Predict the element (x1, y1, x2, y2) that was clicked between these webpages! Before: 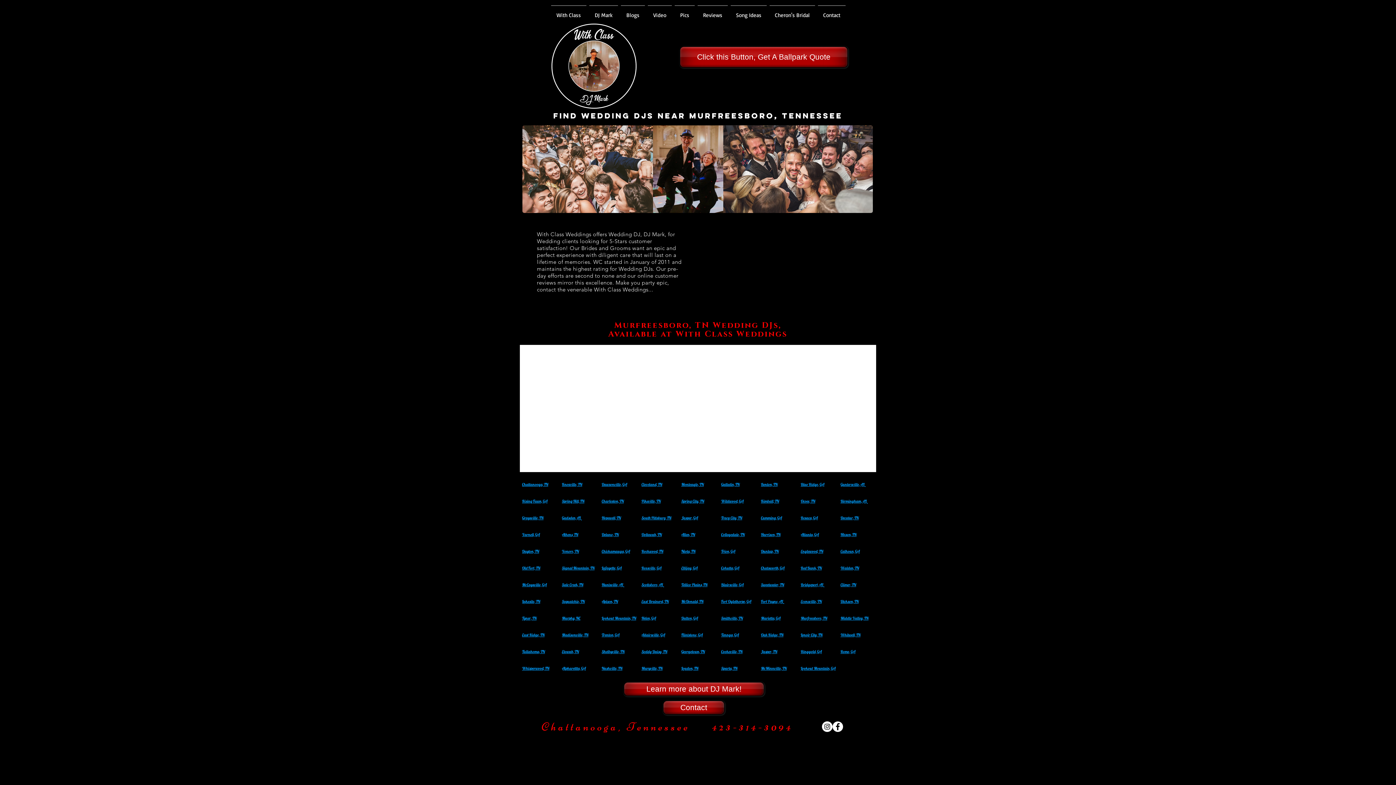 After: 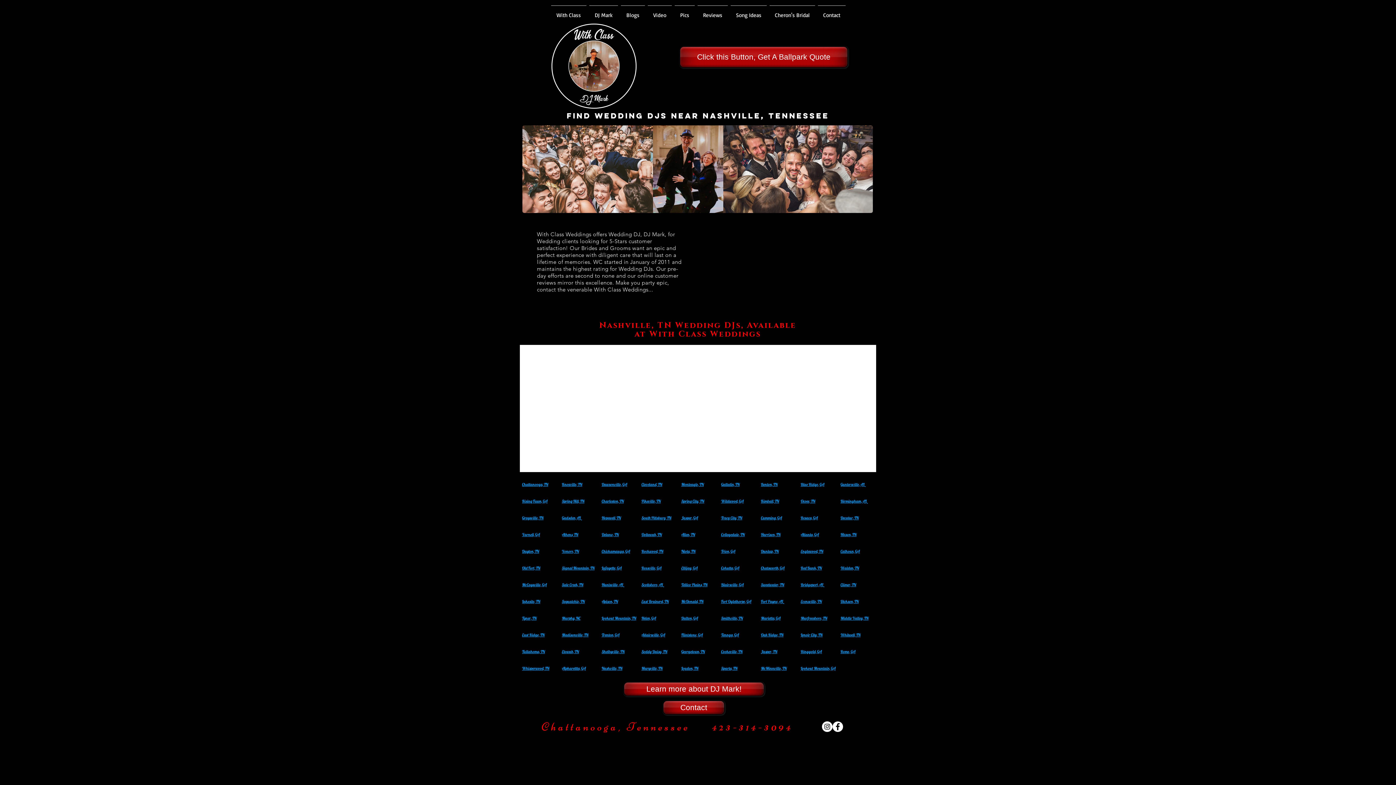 Action: label: Nashville, TN bbox: (601, 666, 622, 671)